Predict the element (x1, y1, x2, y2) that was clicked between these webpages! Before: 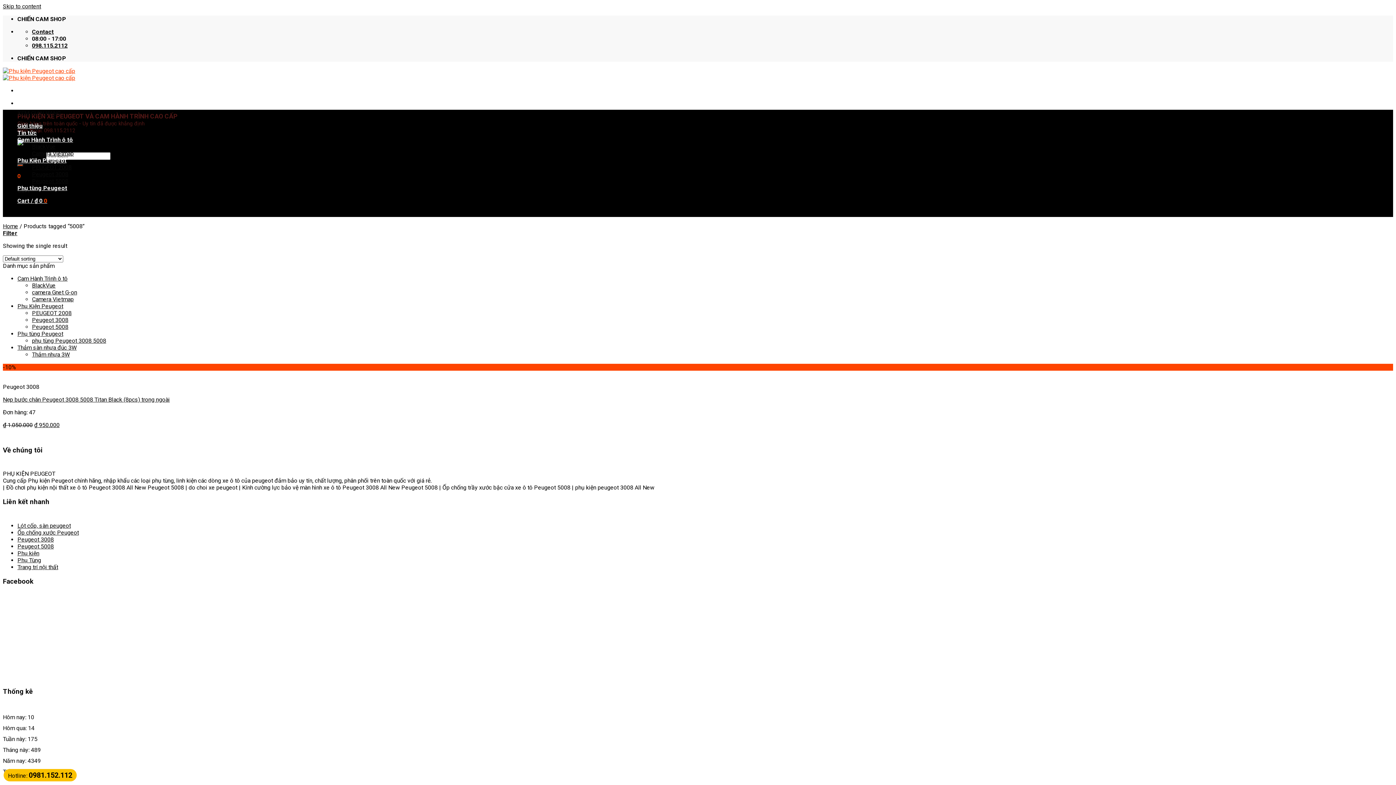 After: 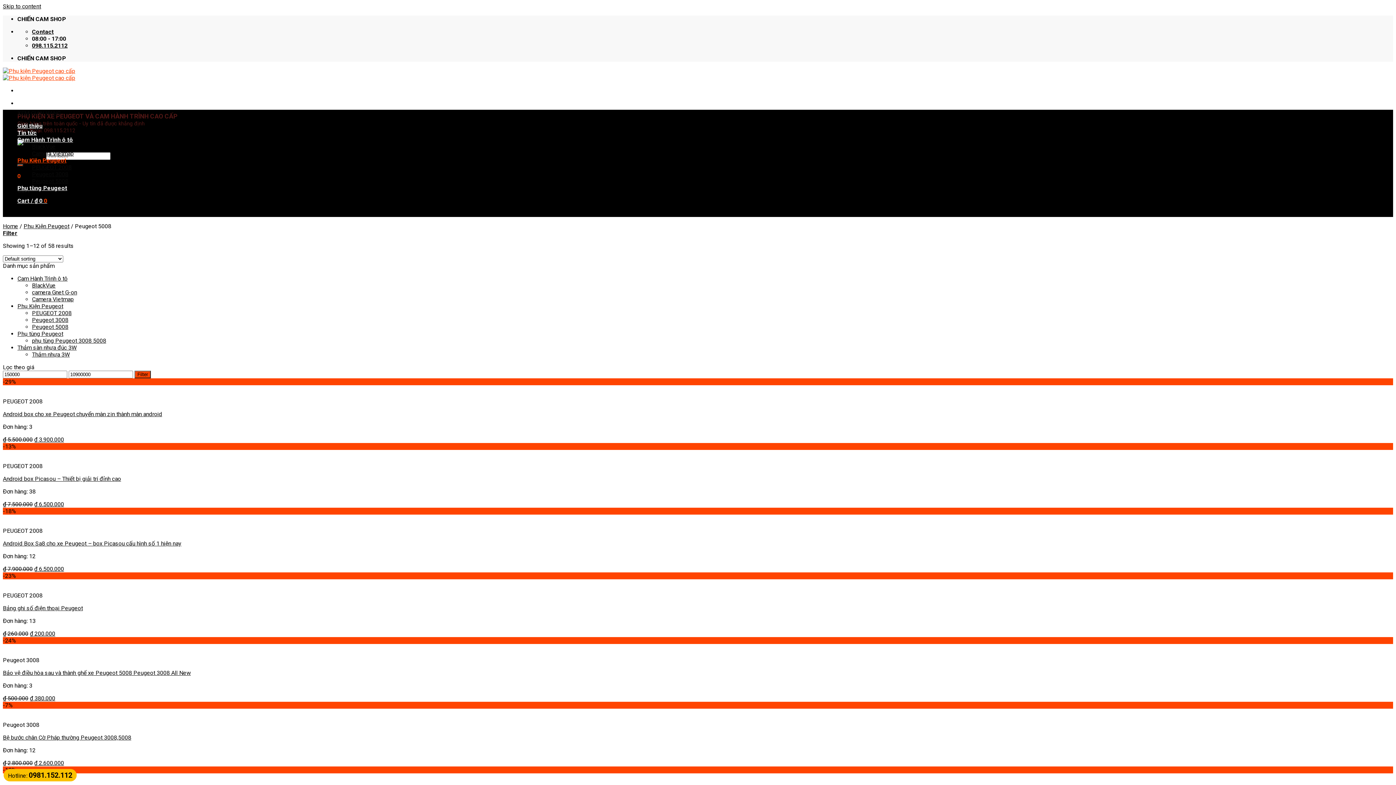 Action: label: Peugeot 5008 bbox: (32, 177, 68, 184)